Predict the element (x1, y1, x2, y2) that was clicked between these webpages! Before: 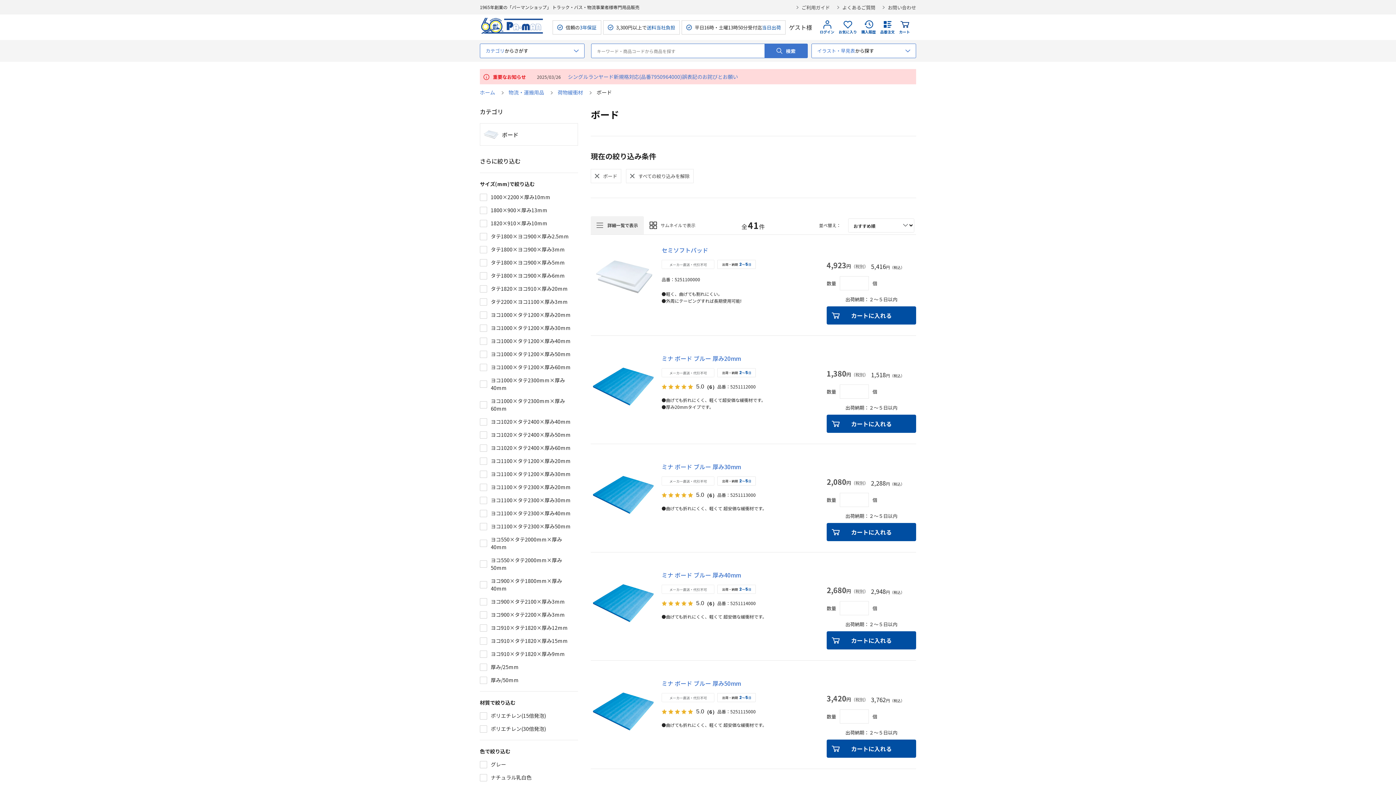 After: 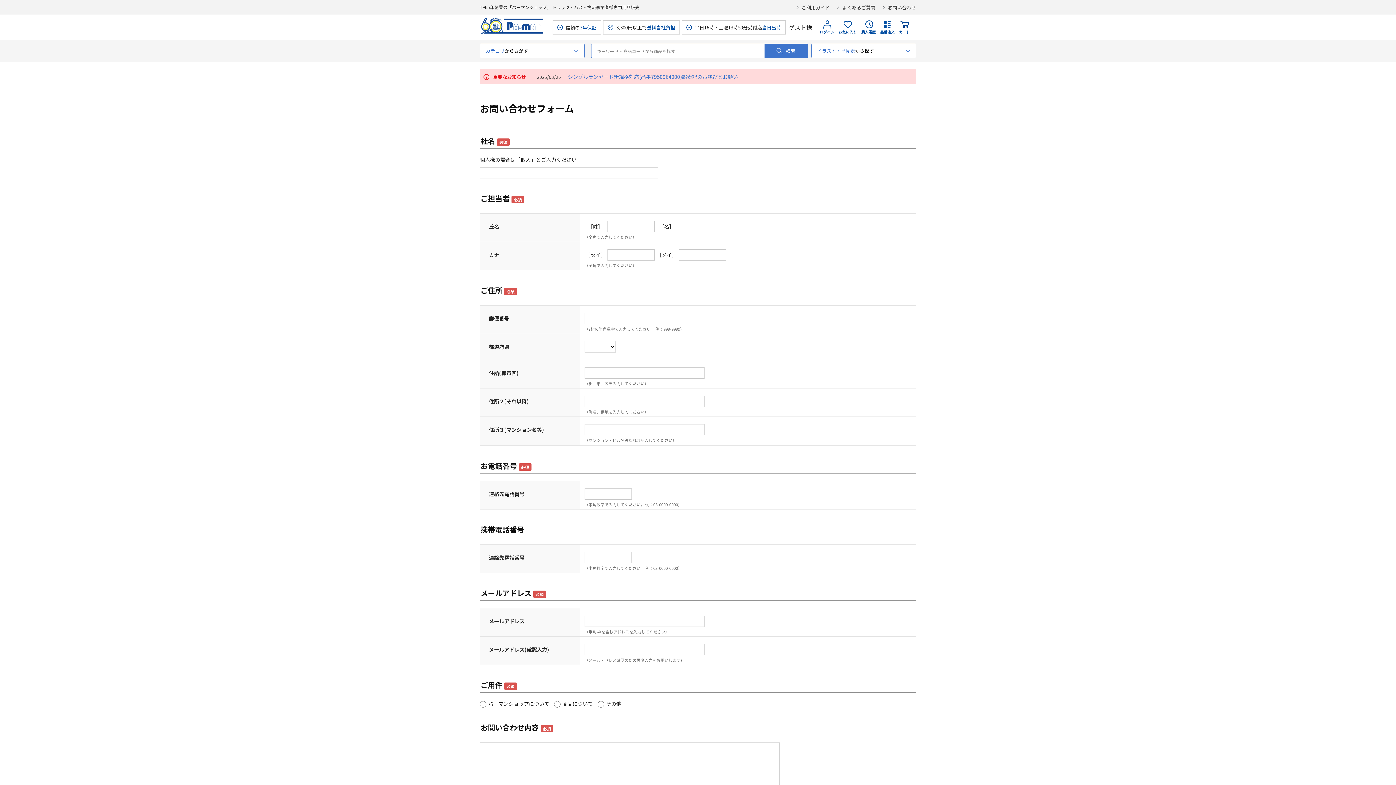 Action: bbox: (882, 4, 916, 9) label: お問い合わせ